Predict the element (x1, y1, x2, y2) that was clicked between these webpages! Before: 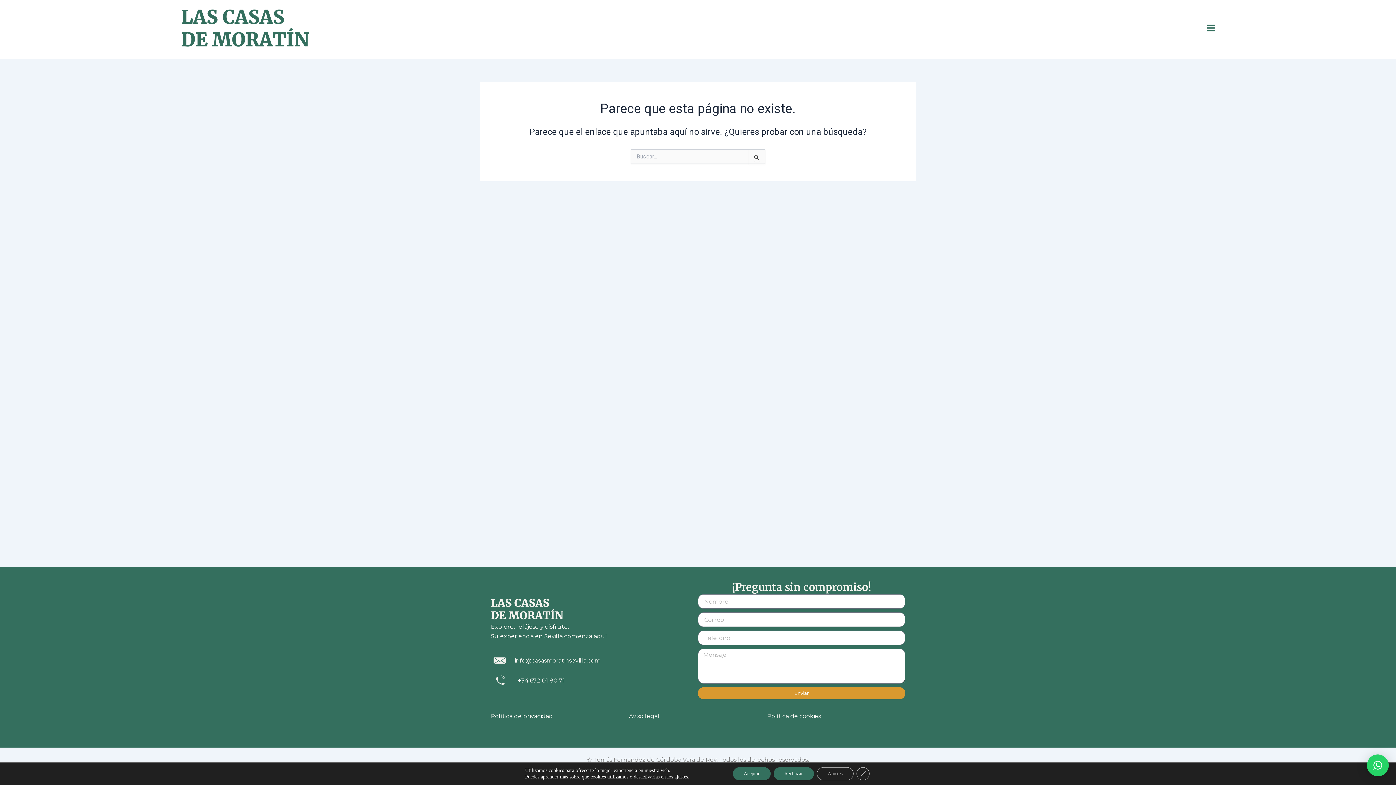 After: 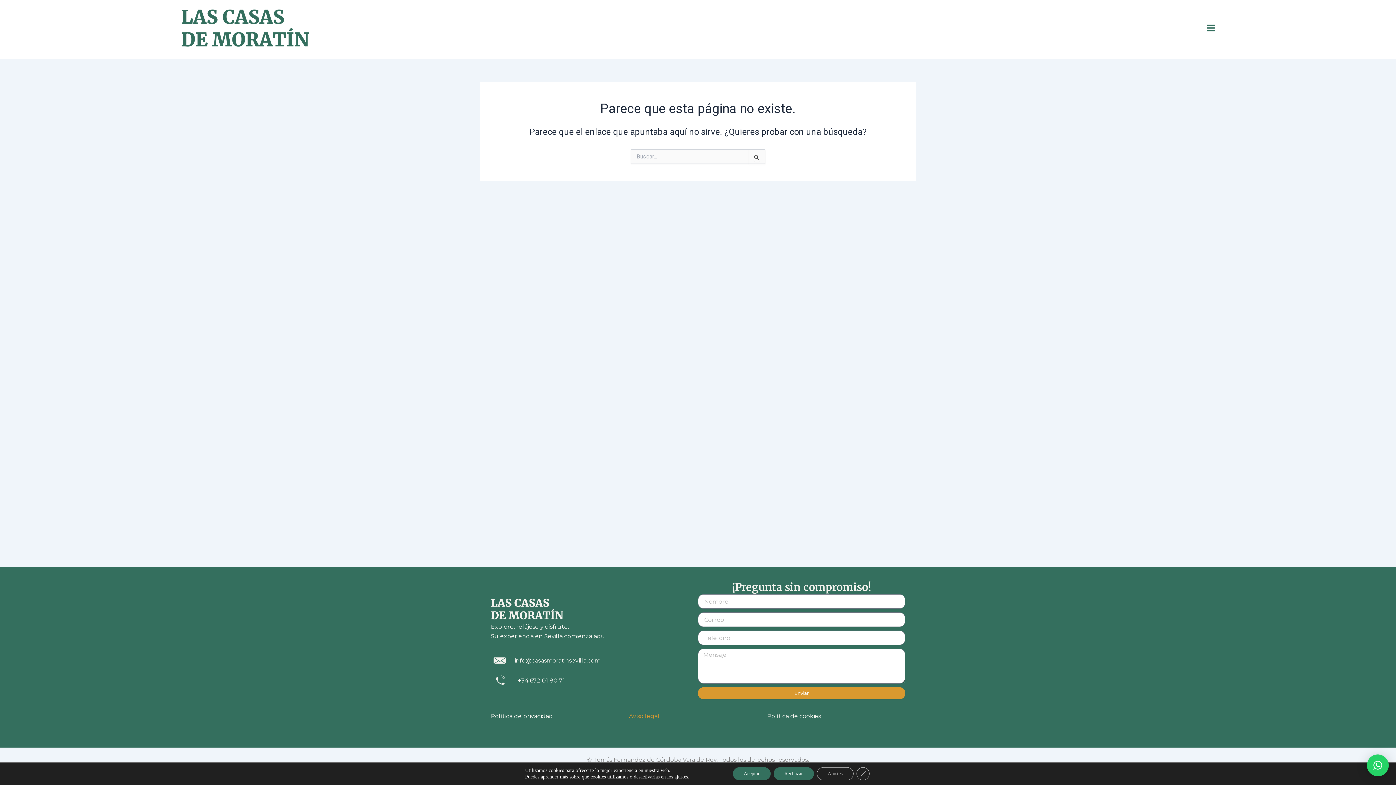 Action: bbox: (629, 713, 659, 719) label: Aviso legal